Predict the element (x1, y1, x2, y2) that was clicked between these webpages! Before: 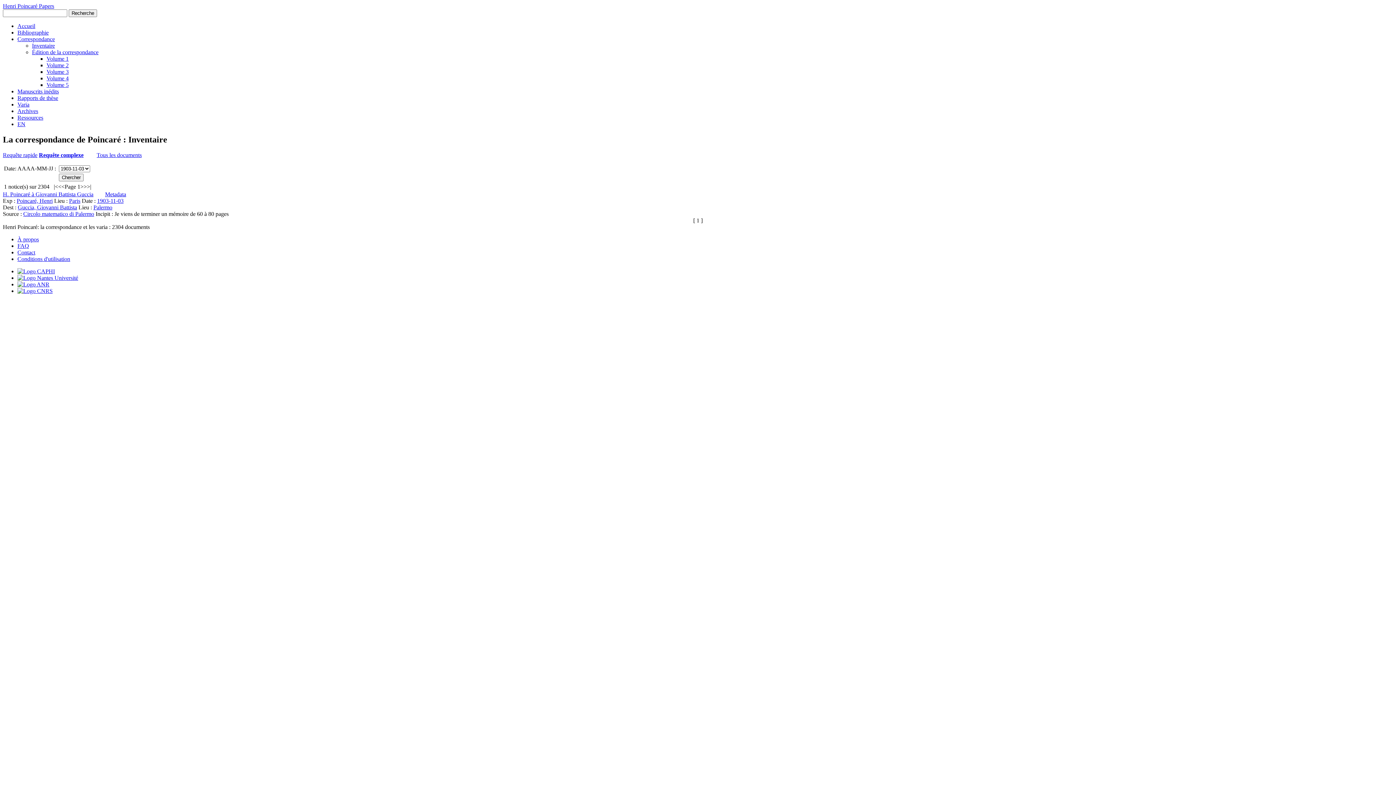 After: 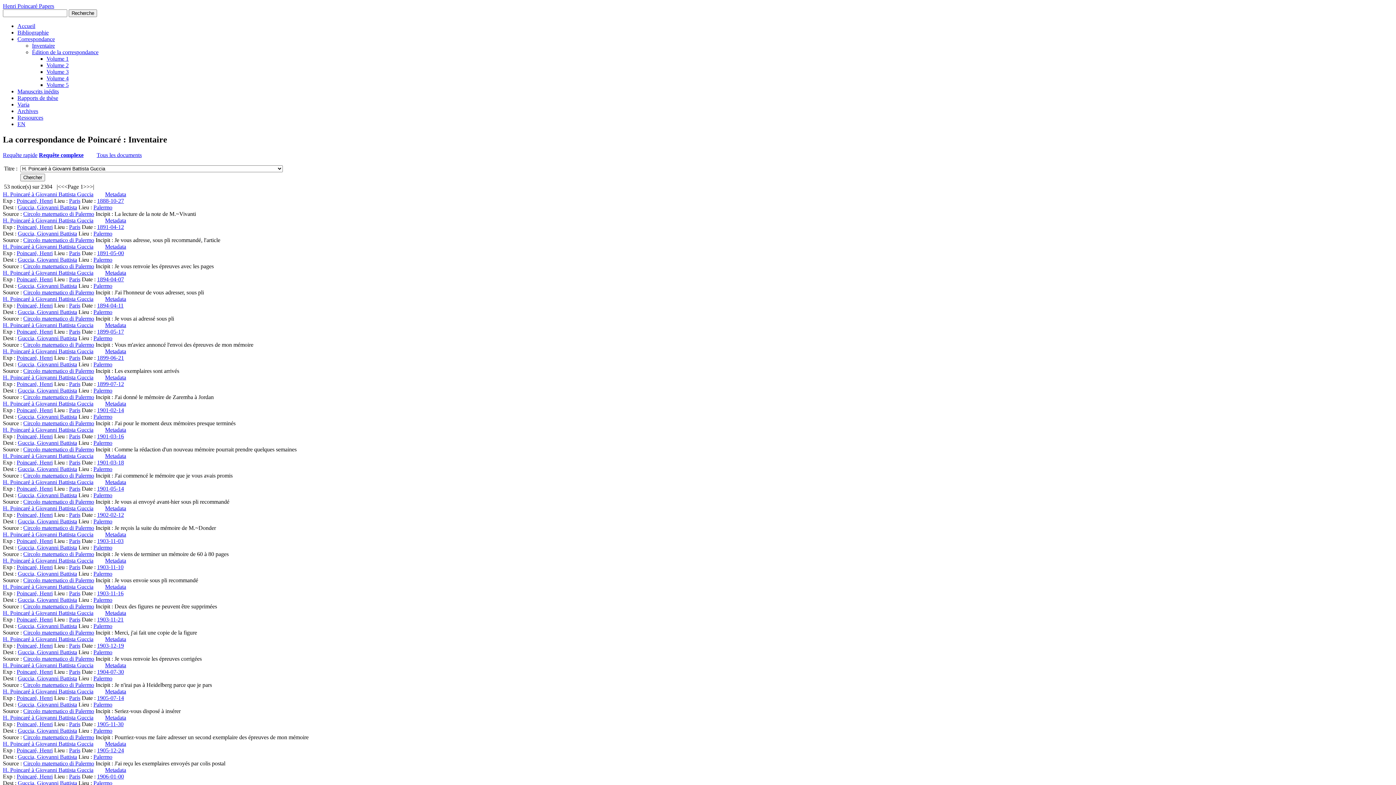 Action: label: H. Poincaré à Giovanni Battista Guccia bbox: (2, 191, 93, 197)